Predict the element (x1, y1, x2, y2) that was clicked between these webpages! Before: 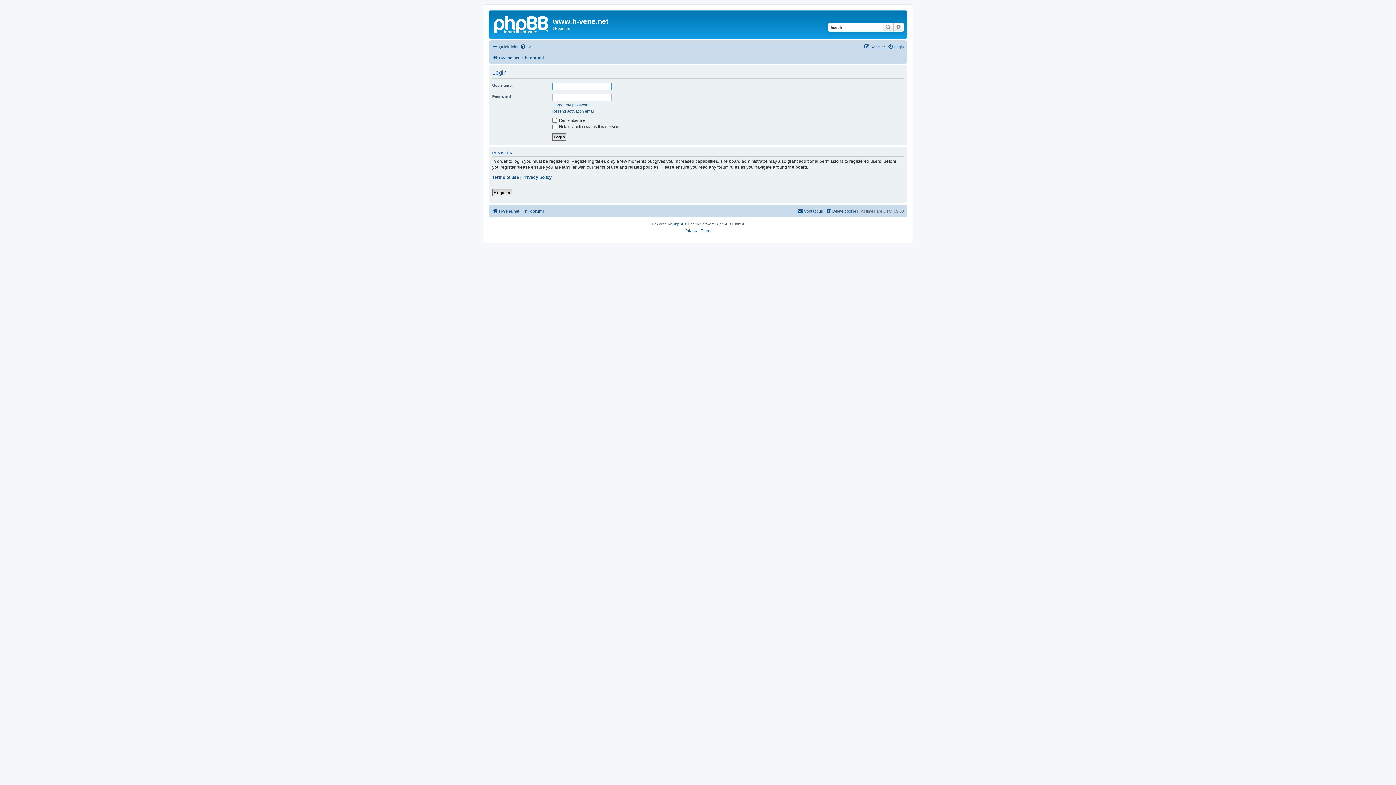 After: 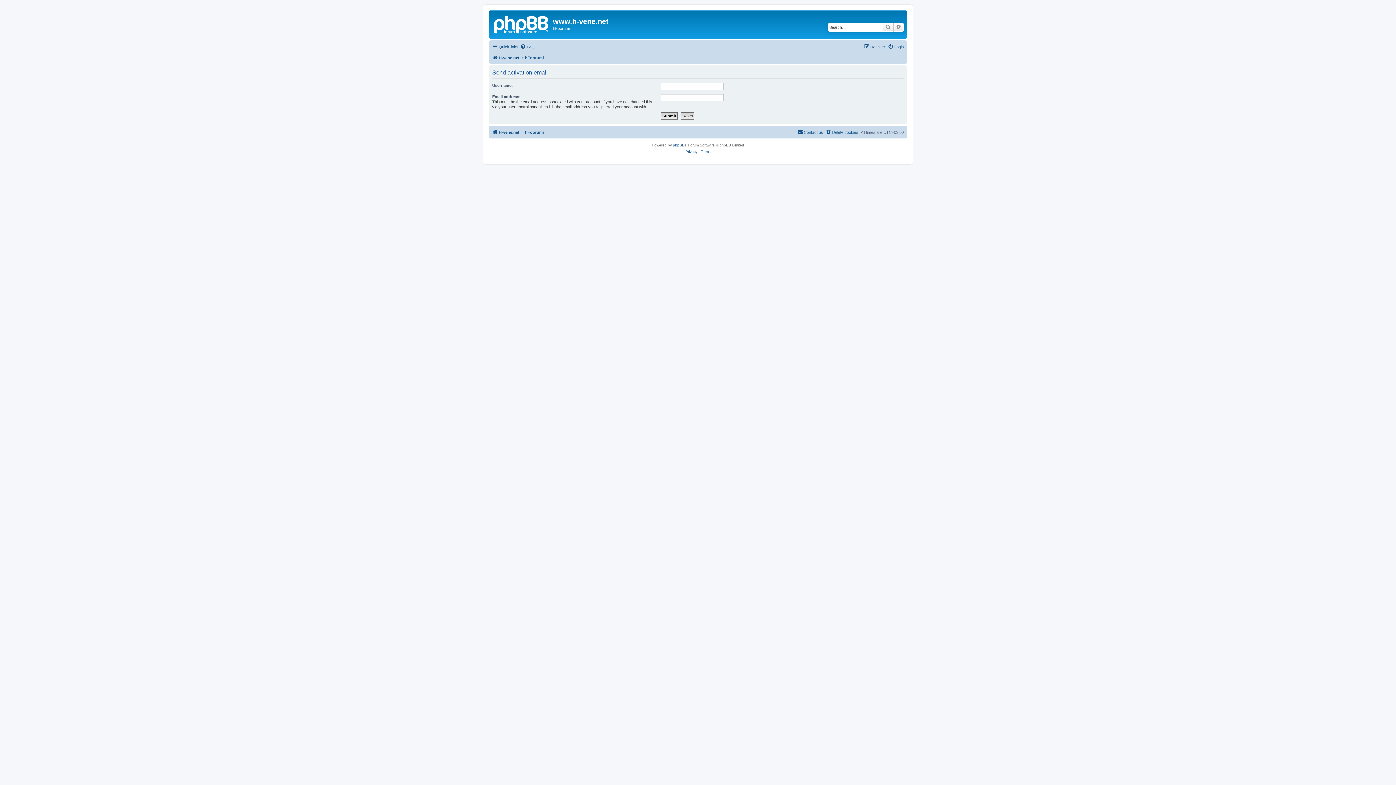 Action: label: Resend activation email bbox: (552, 108, 594, 113)